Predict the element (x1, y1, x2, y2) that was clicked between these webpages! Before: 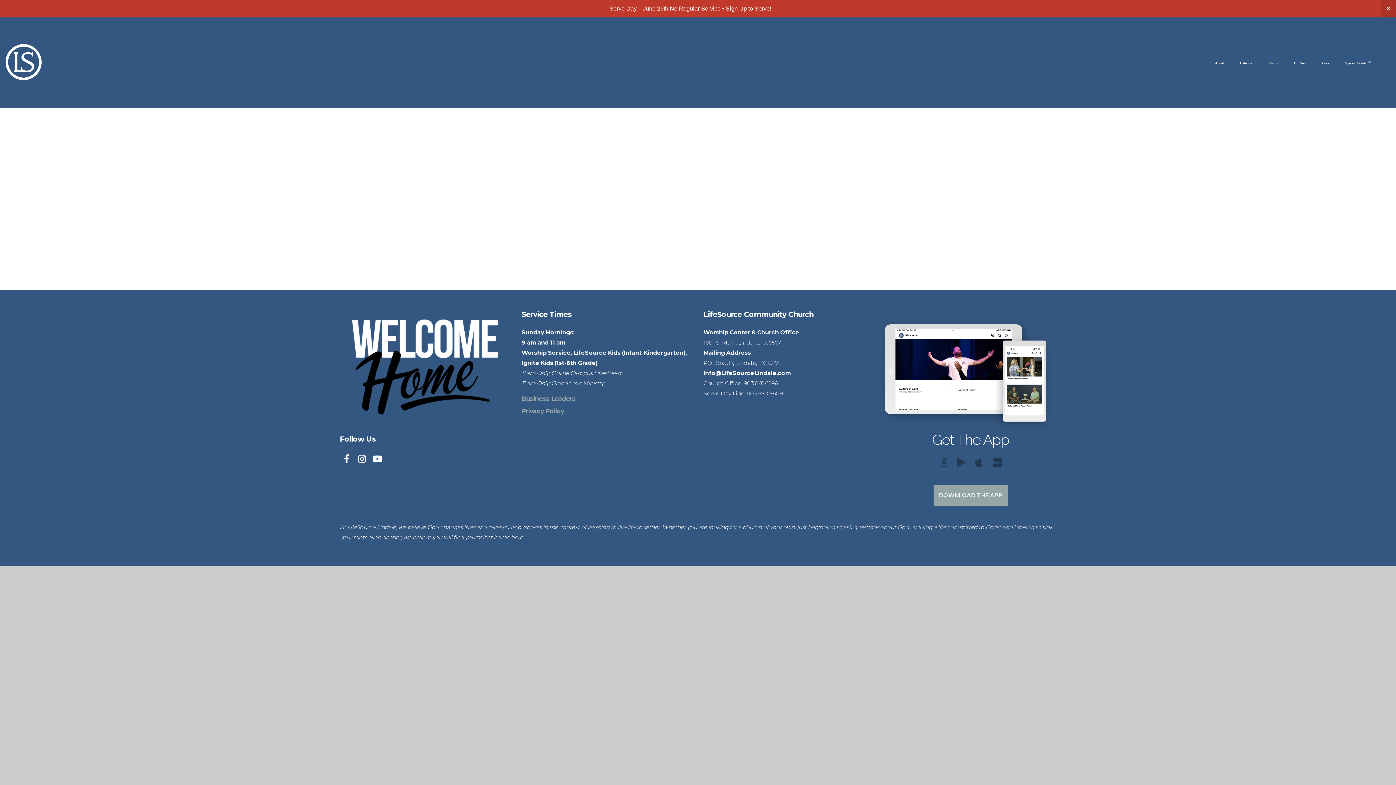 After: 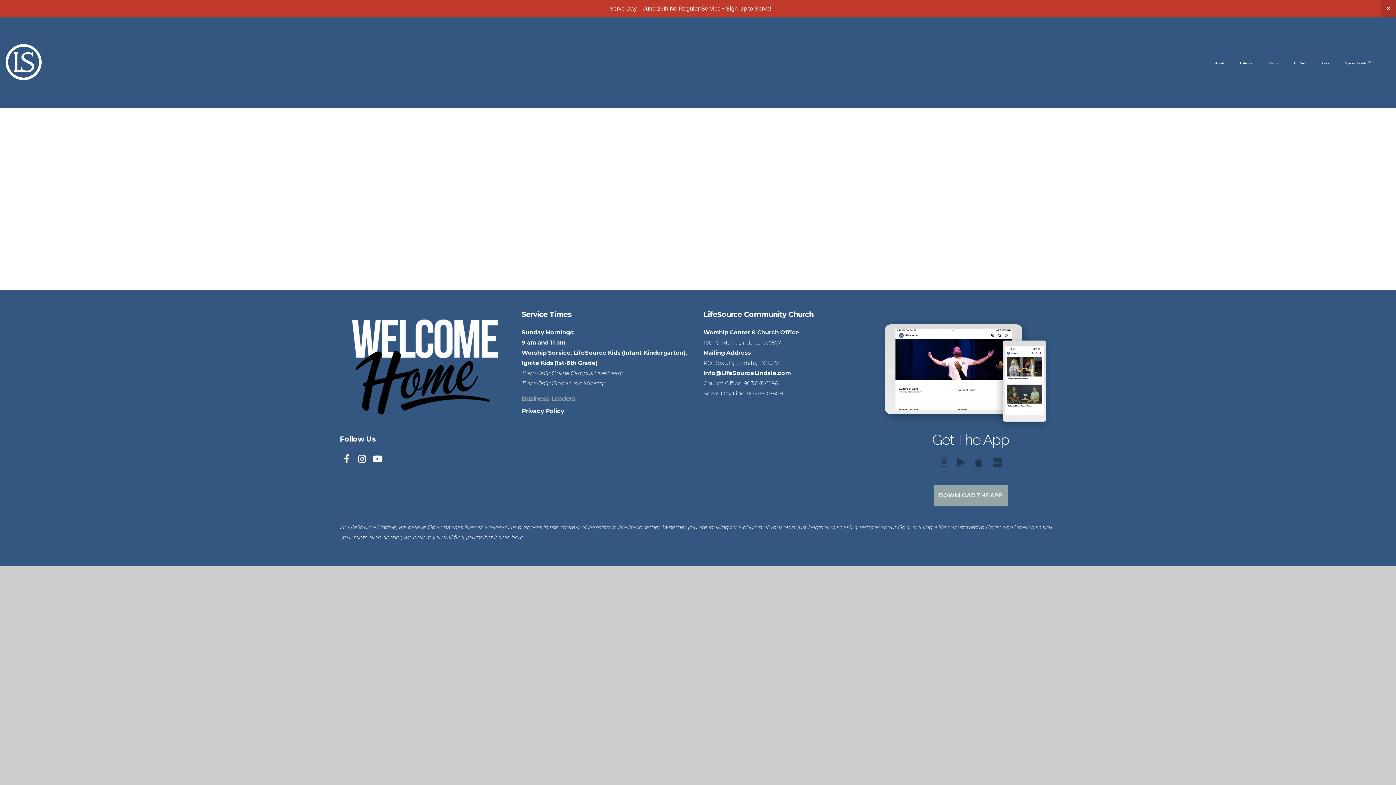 Action: bbox: (521, 407, 564, 414) label: Privacy Policy